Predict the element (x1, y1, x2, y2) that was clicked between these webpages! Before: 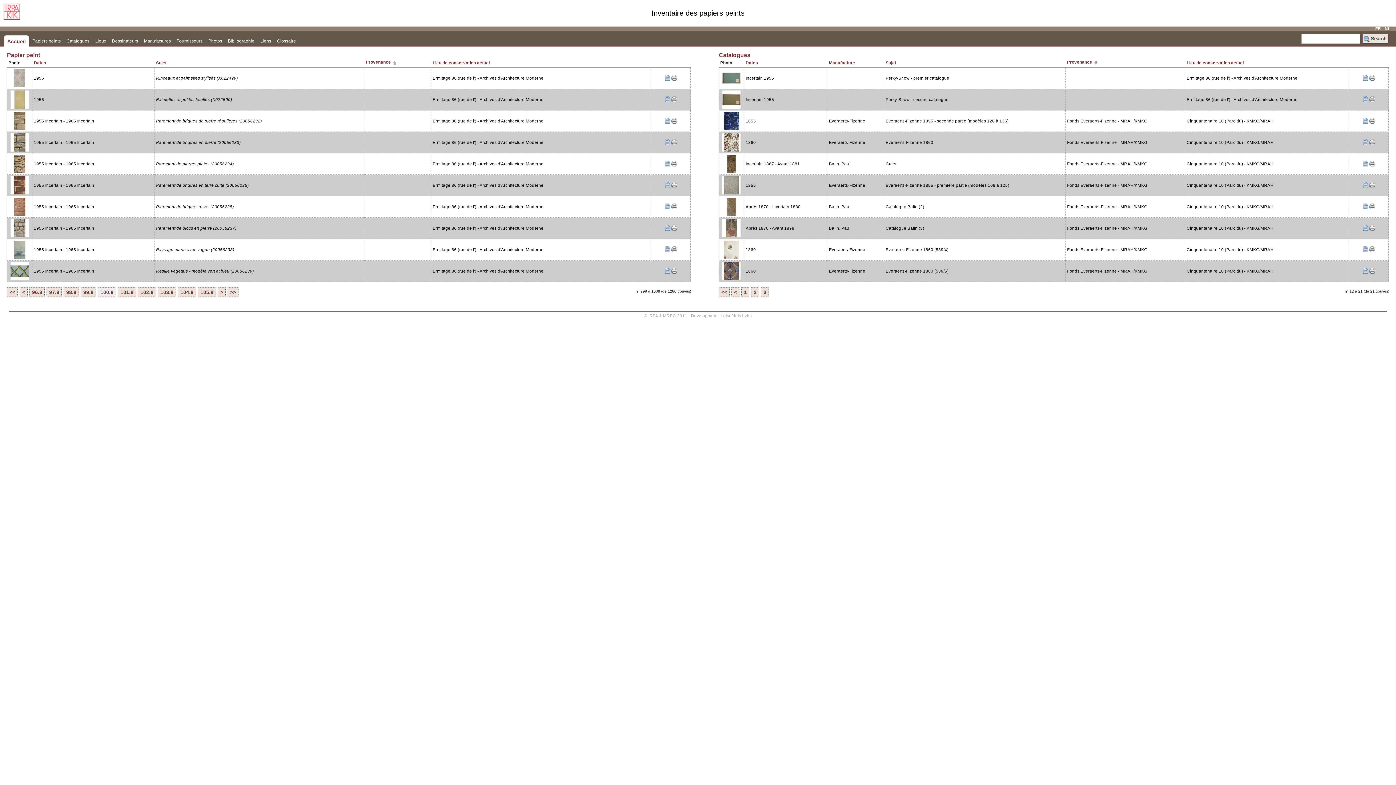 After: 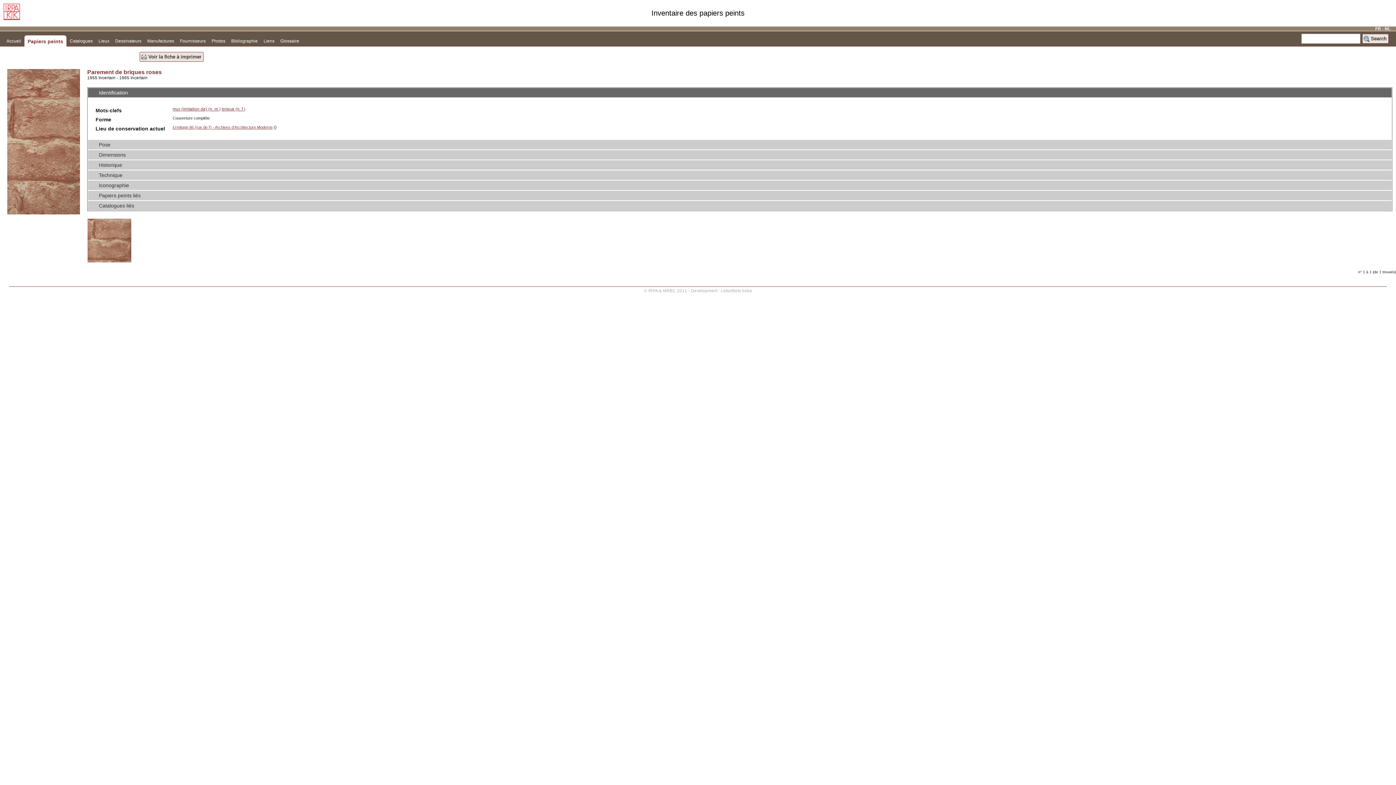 Action: bbox: (664, 205, 670, 210)